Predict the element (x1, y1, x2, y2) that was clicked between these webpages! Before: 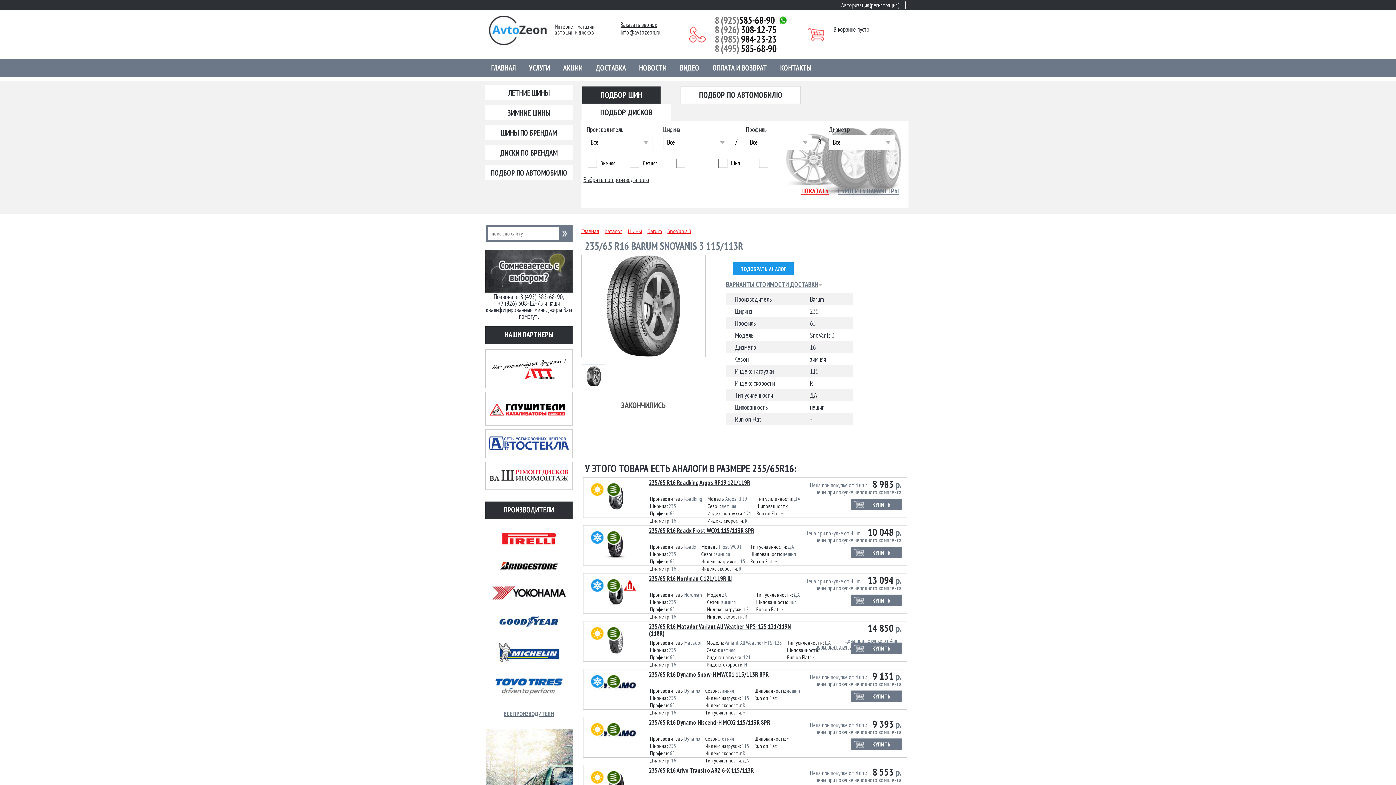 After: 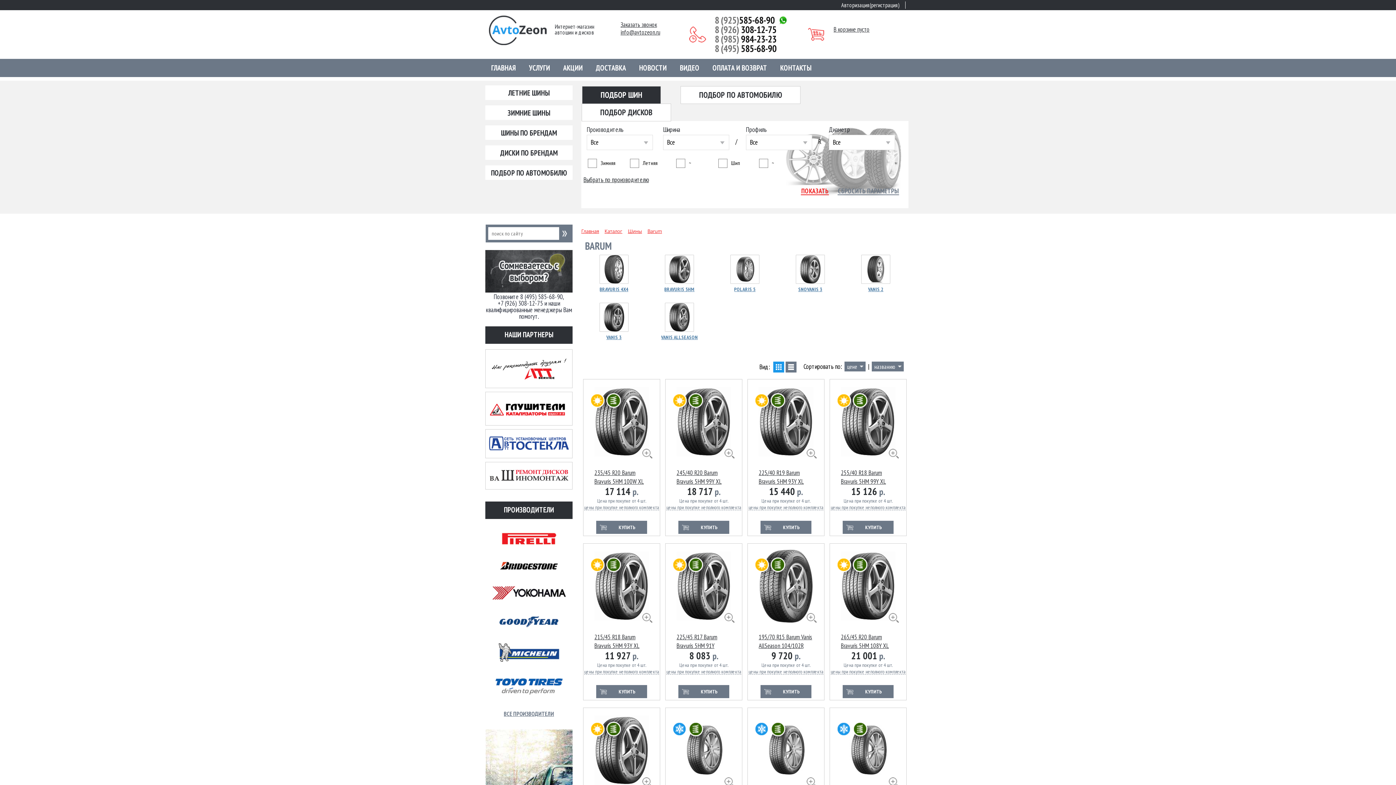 Action: label: Barum bbox: (647, 226, 662, 234)